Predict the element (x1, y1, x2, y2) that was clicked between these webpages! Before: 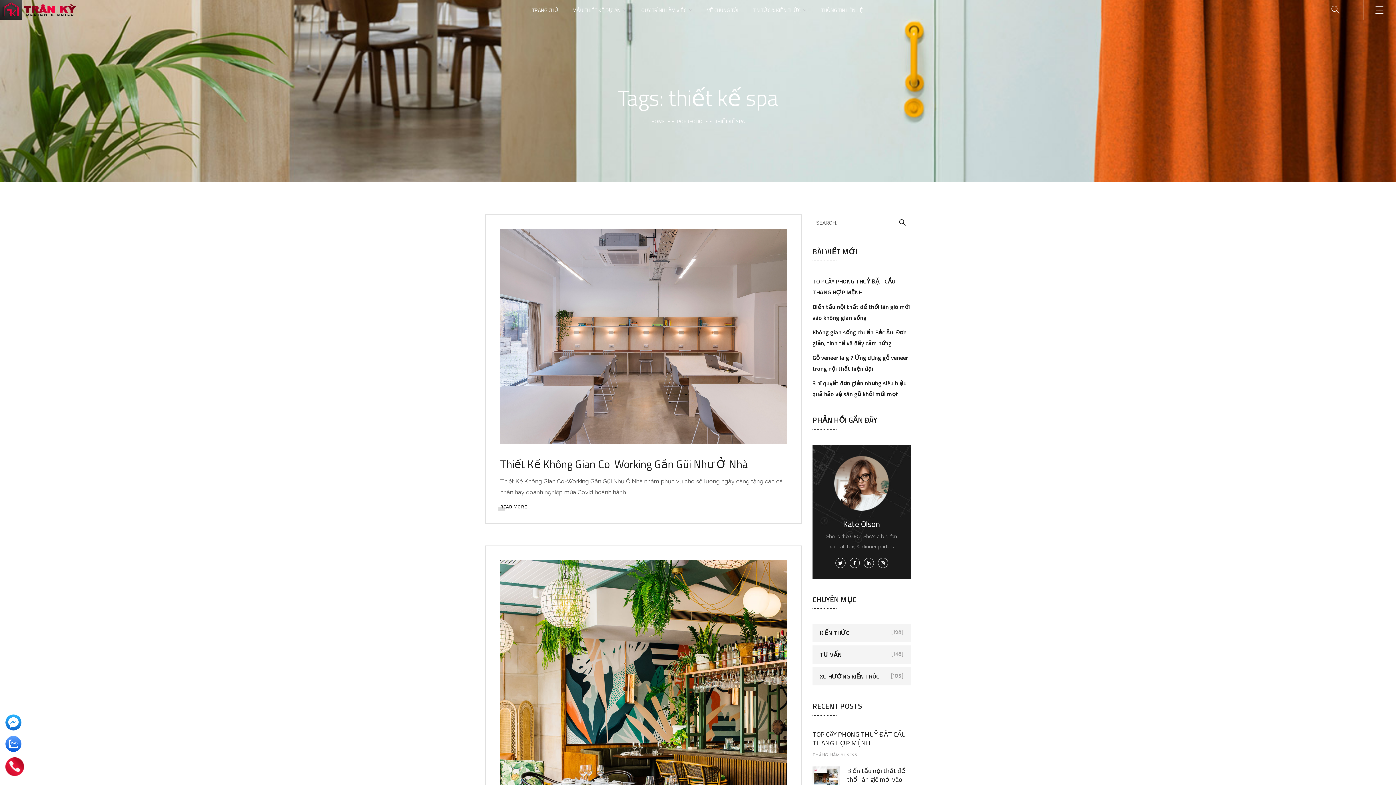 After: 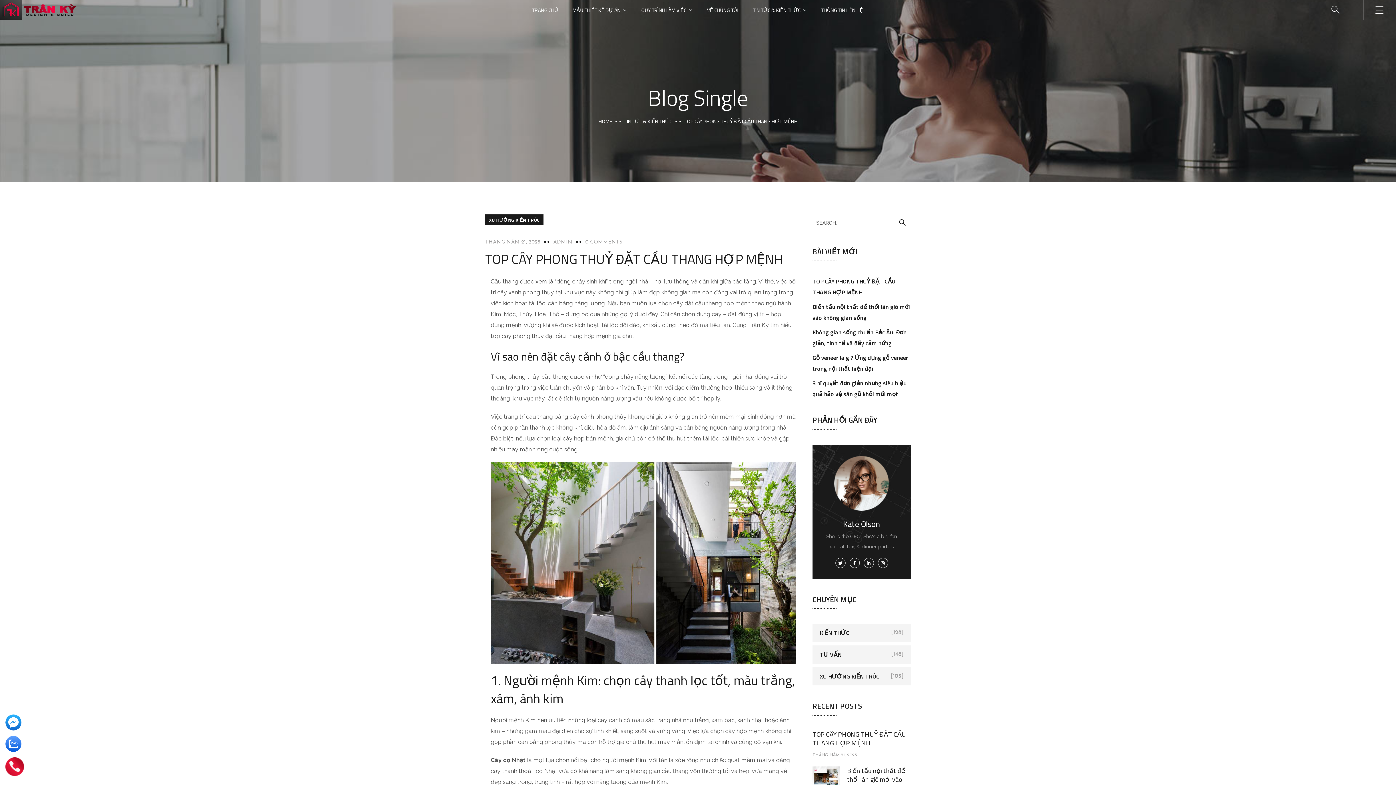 Action: label: TOP CÂY PHONG THUỶ ĐẶT CẦU THANG HỢP MỆNH bbox: (812, 729, 906, 748)